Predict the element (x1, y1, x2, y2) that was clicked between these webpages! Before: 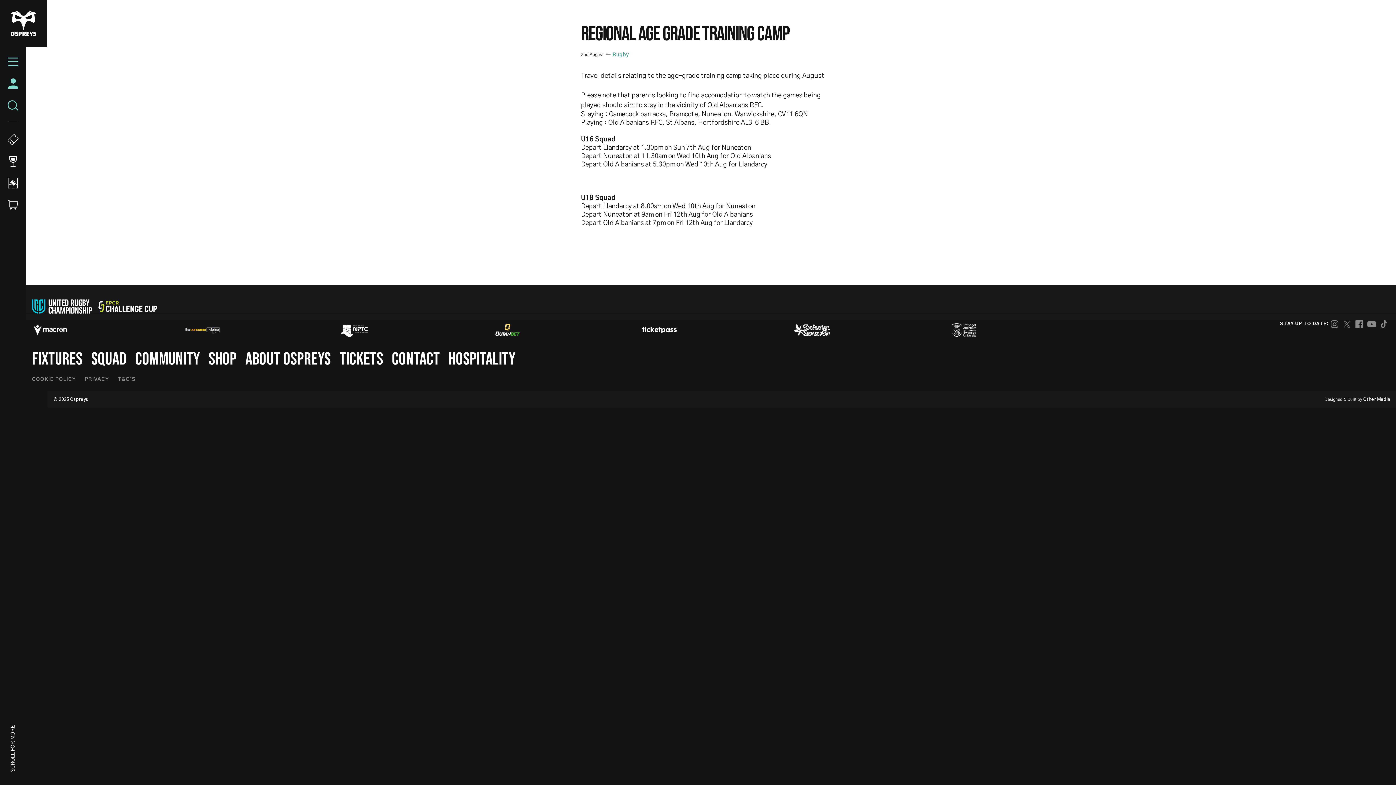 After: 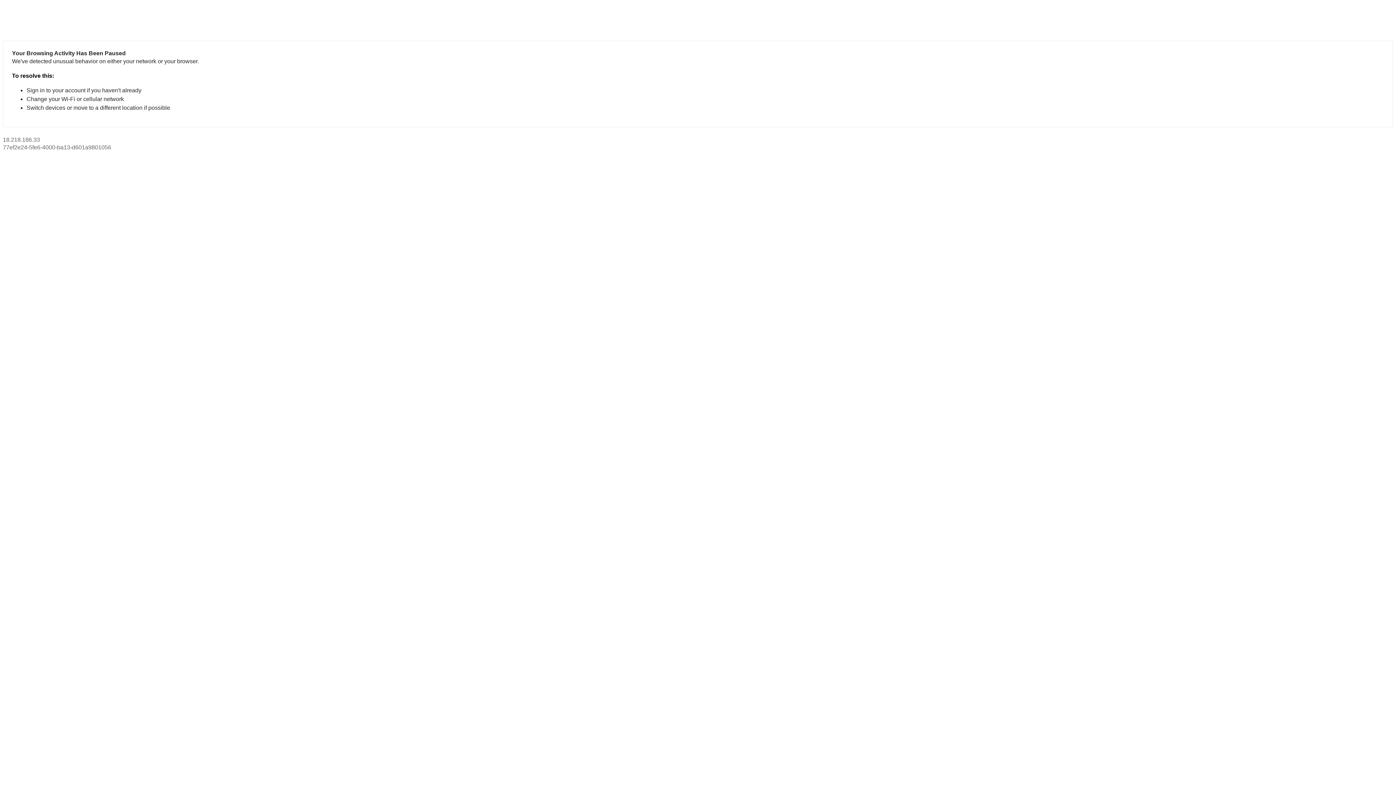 Action: bbox: (339, 349, 383, 369) label: TICKETS